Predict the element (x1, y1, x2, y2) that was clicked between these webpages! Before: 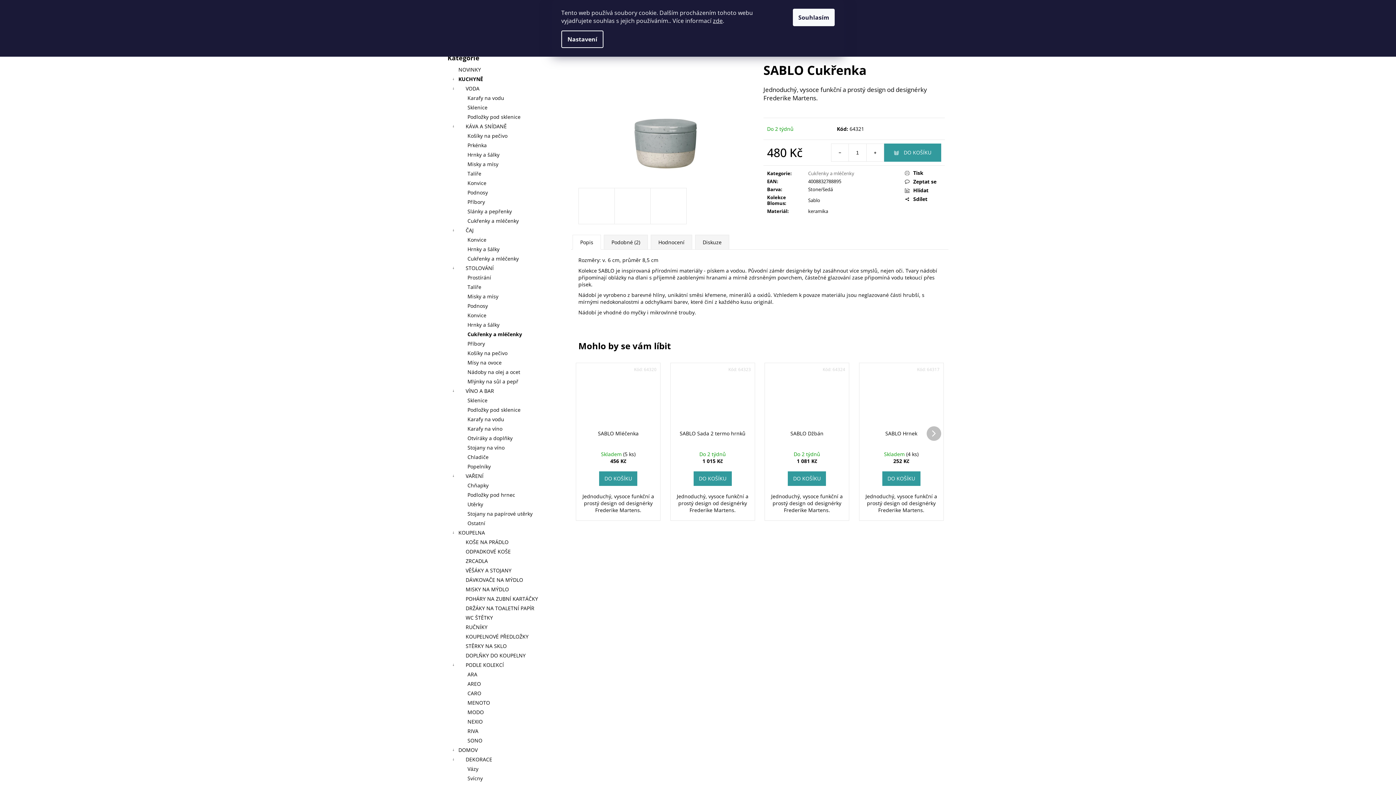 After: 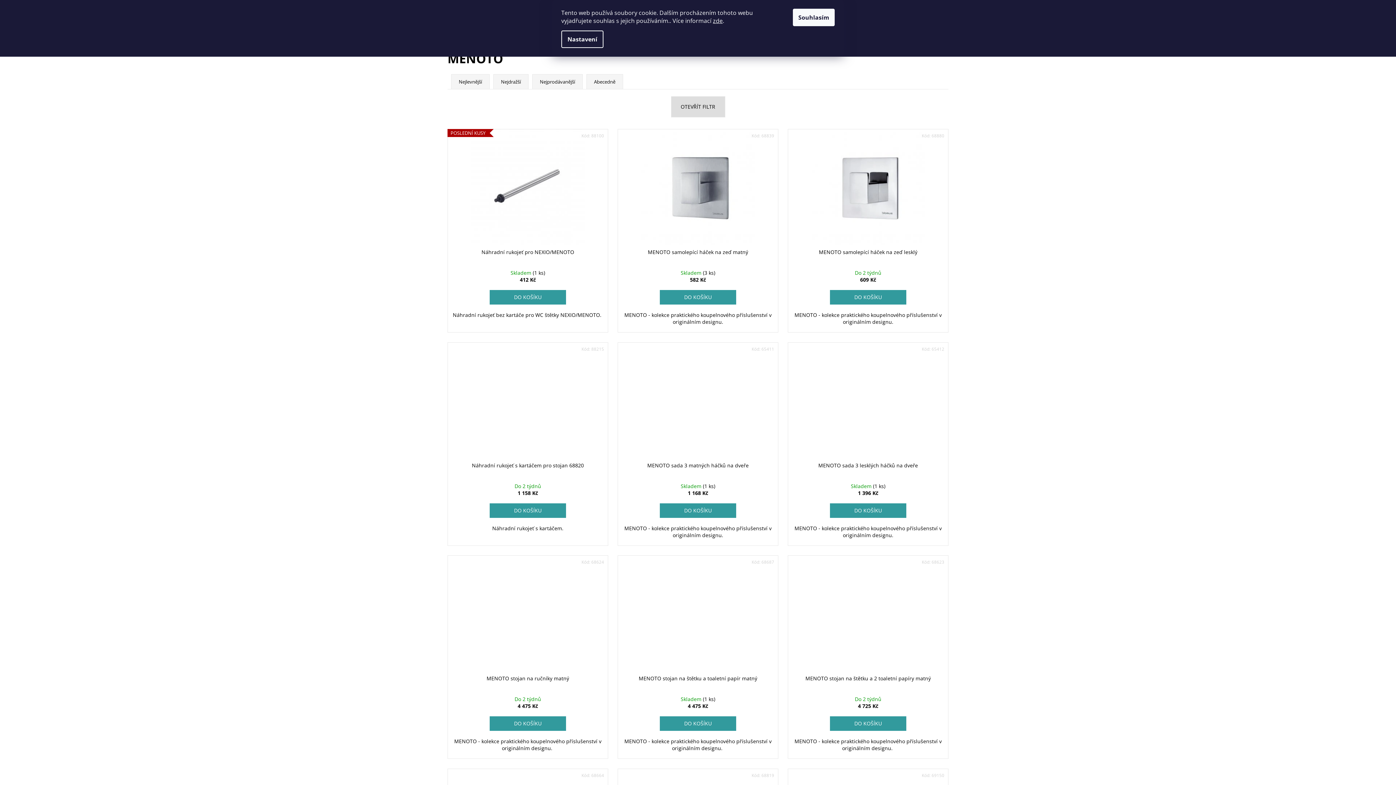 Action: label: MENOTO bbox: (447, 698, 556, 708)